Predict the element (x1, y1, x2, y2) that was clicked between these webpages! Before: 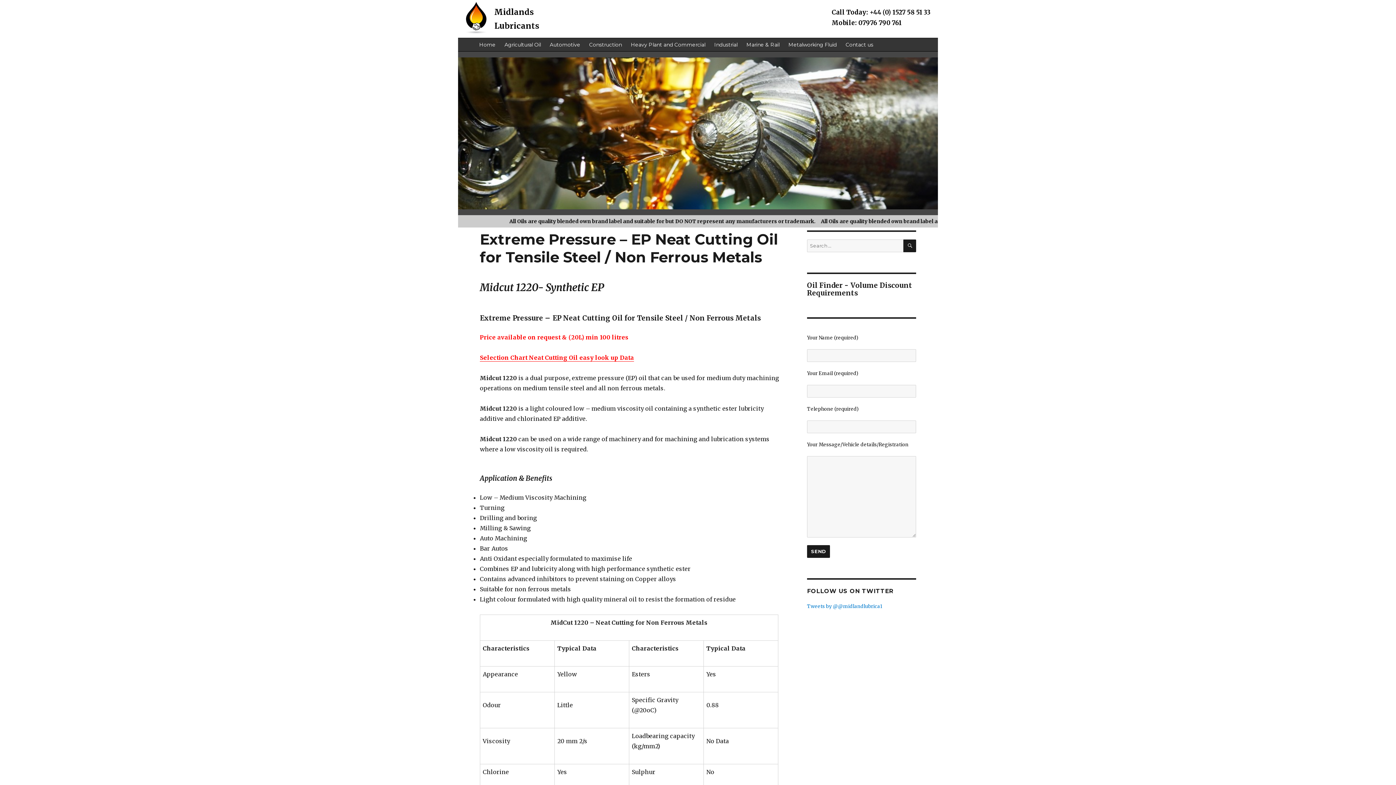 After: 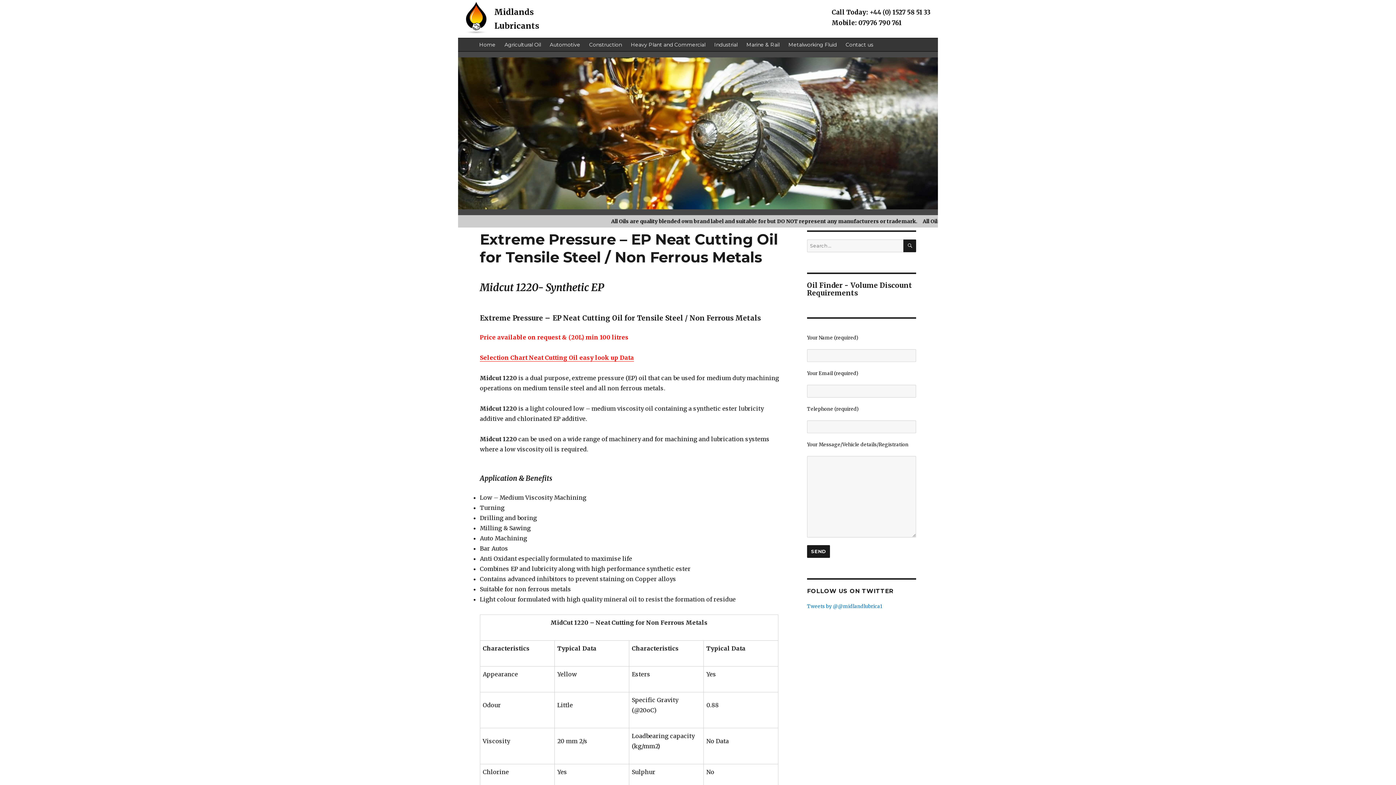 Action: bbox: (869, 8, 930, 16) label: +44 (0) 1527 58 51 33